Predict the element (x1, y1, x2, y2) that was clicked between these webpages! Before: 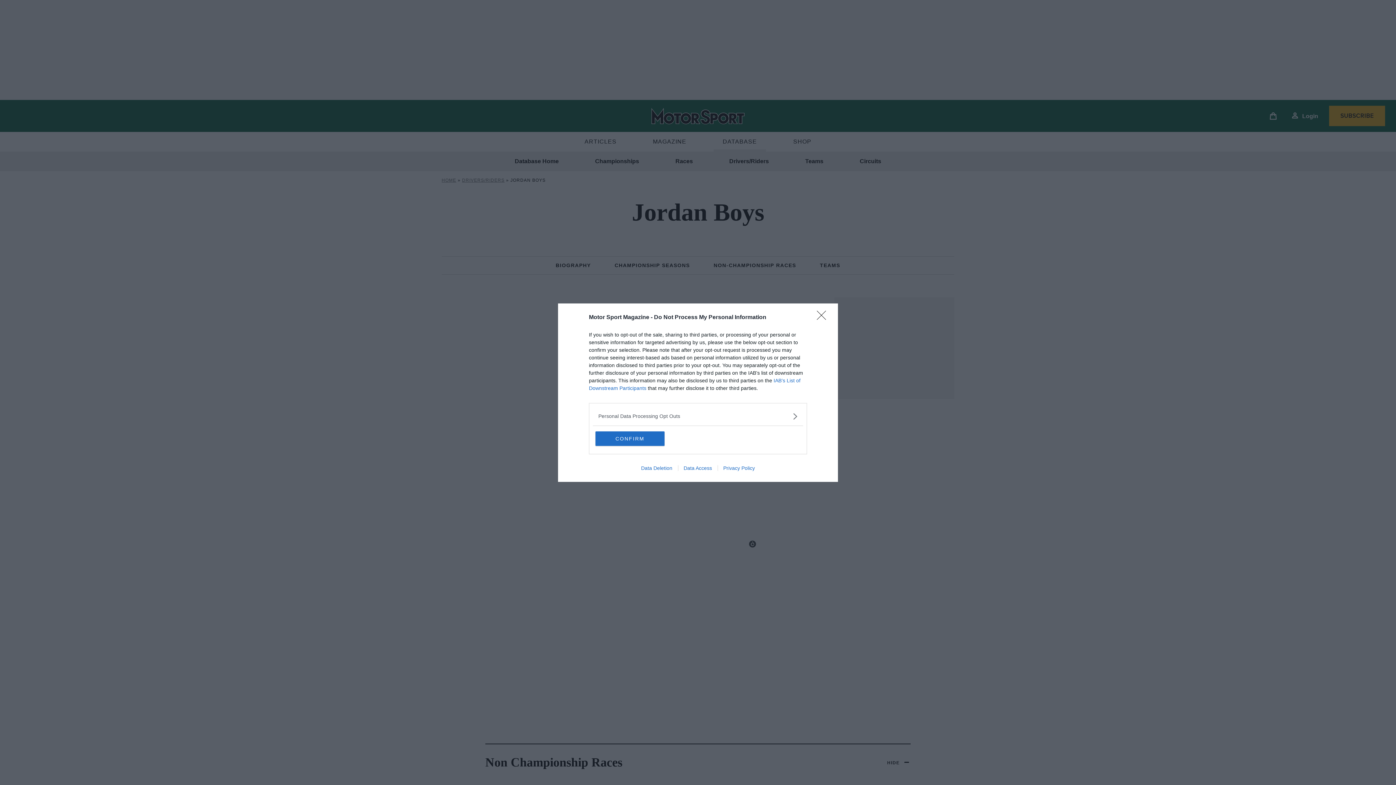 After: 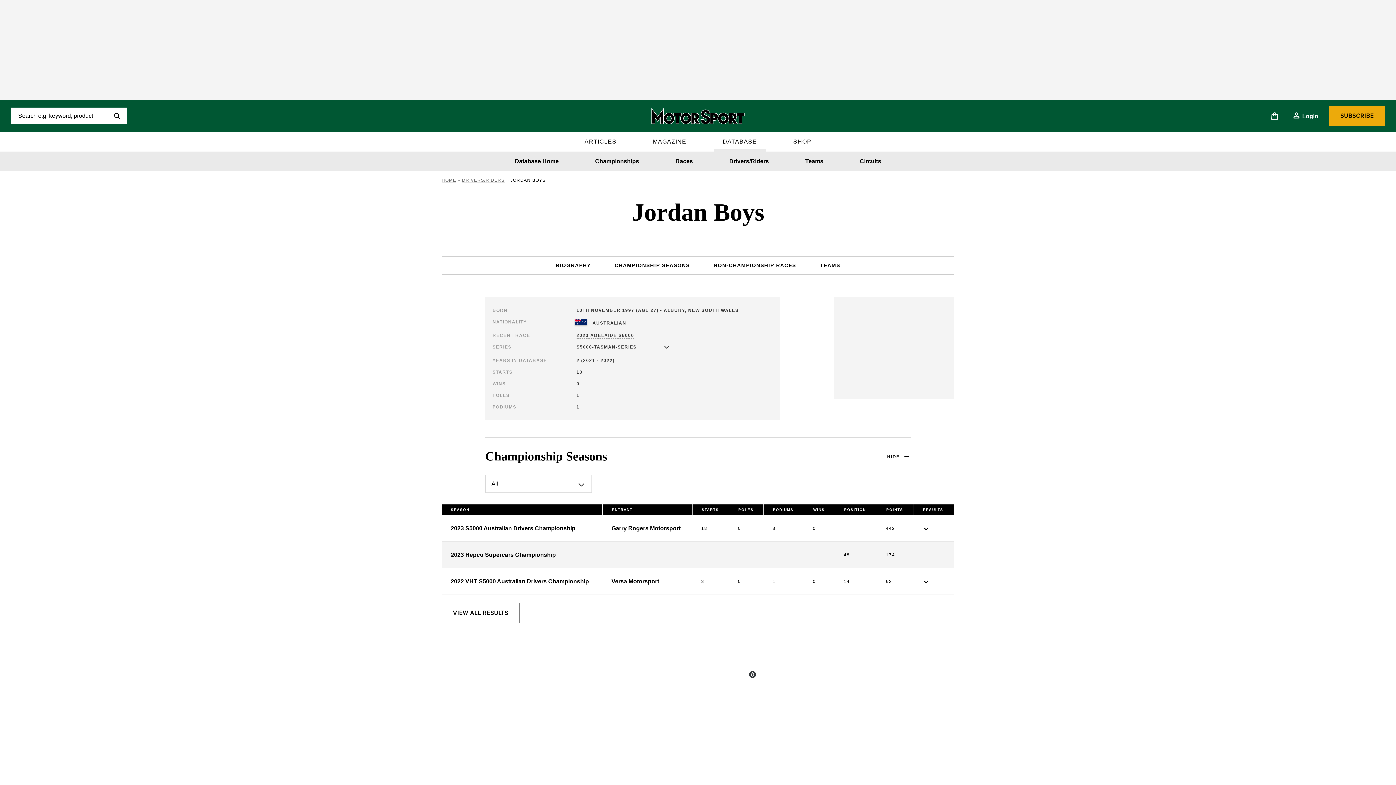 Action: label: Close bbox: (817, 310, 830, 324)